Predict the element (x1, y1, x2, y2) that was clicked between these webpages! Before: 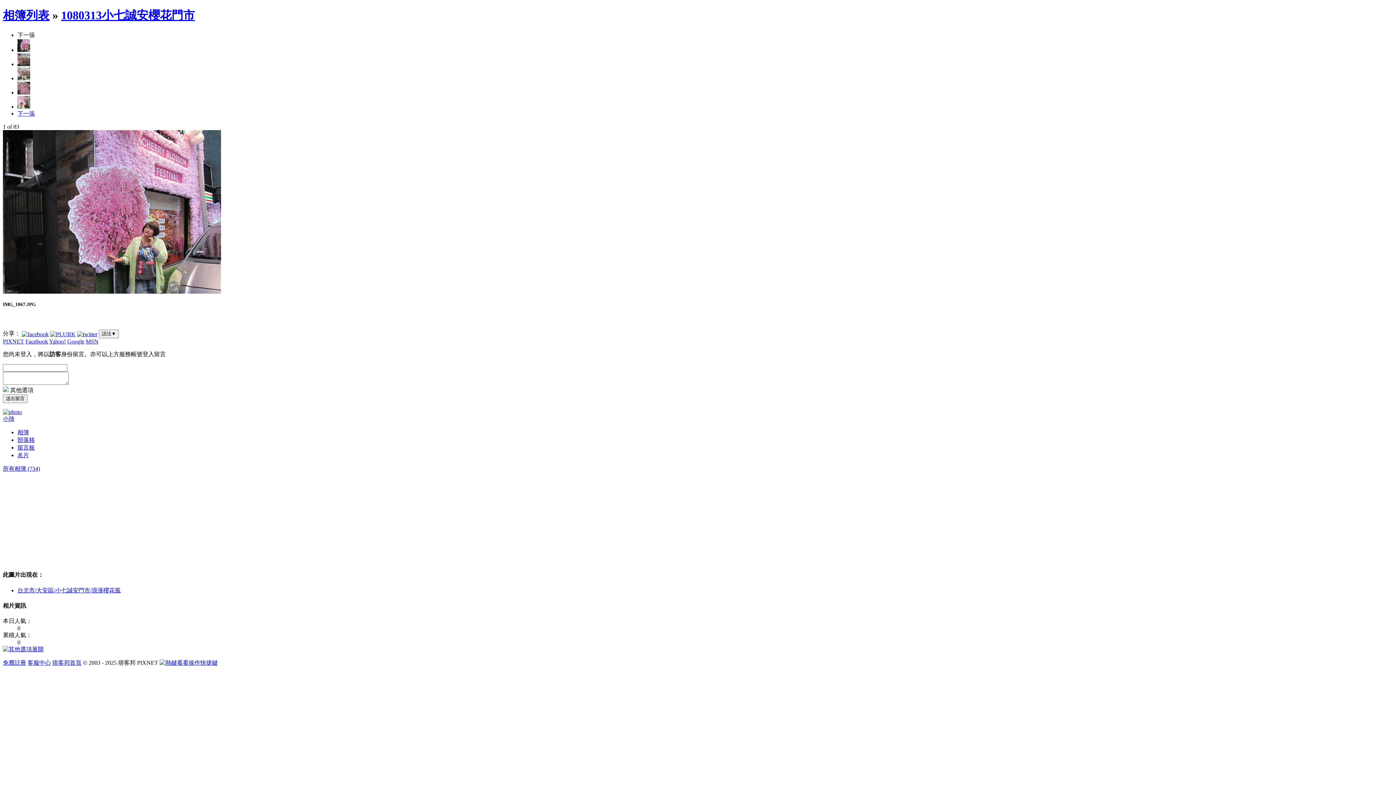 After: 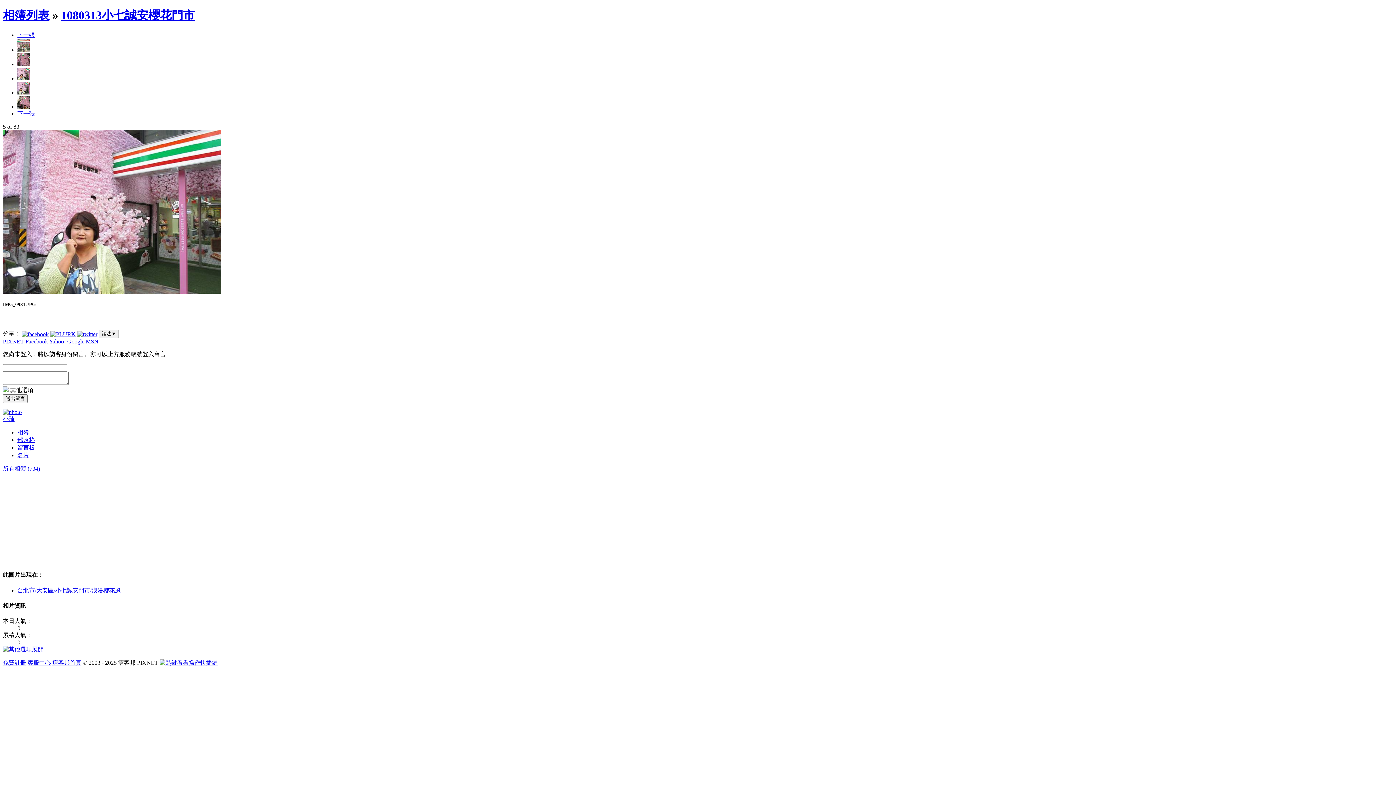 Action: bbox: (17, 103, 30, 109)